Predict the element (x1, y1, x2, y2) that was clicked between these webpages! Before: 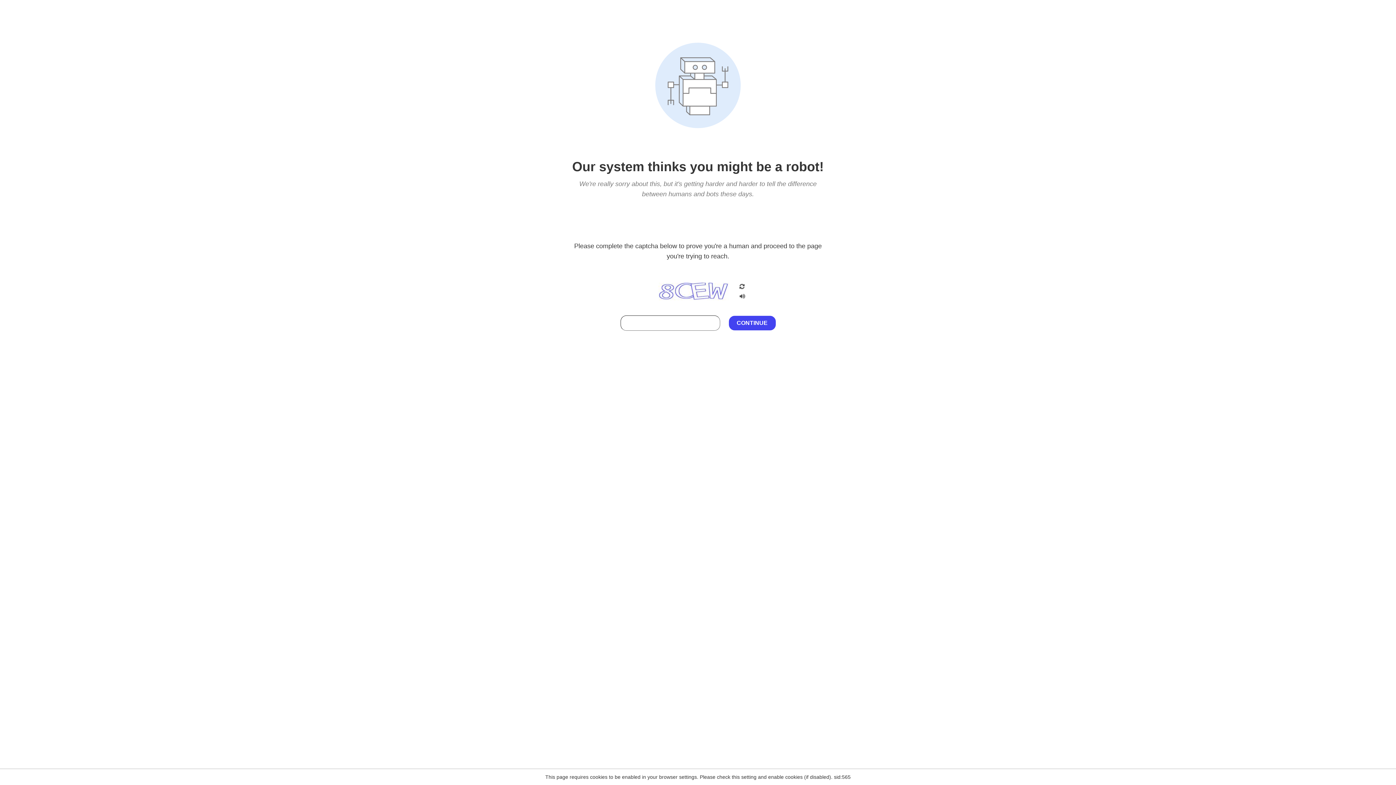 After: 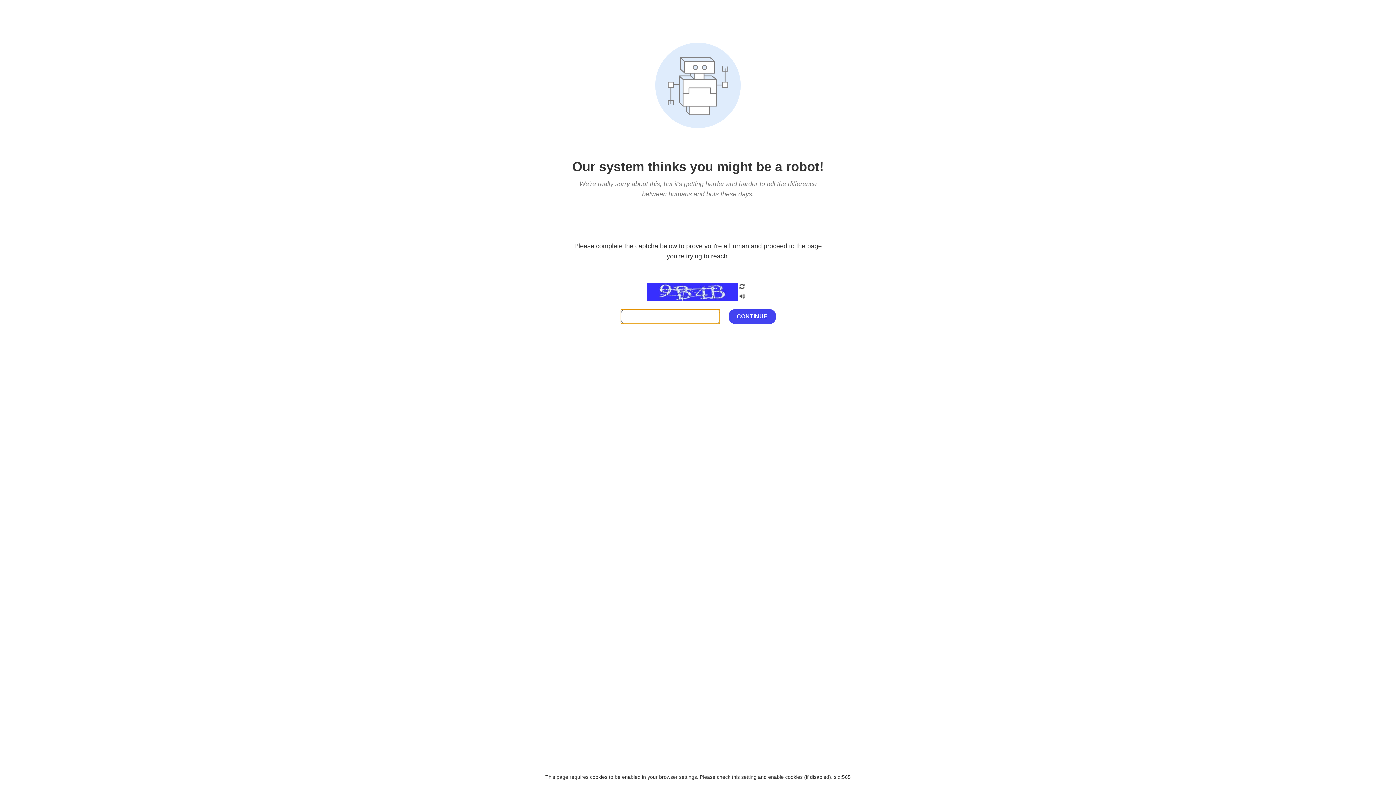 Action: bbox: (738, 200, 746, 210)